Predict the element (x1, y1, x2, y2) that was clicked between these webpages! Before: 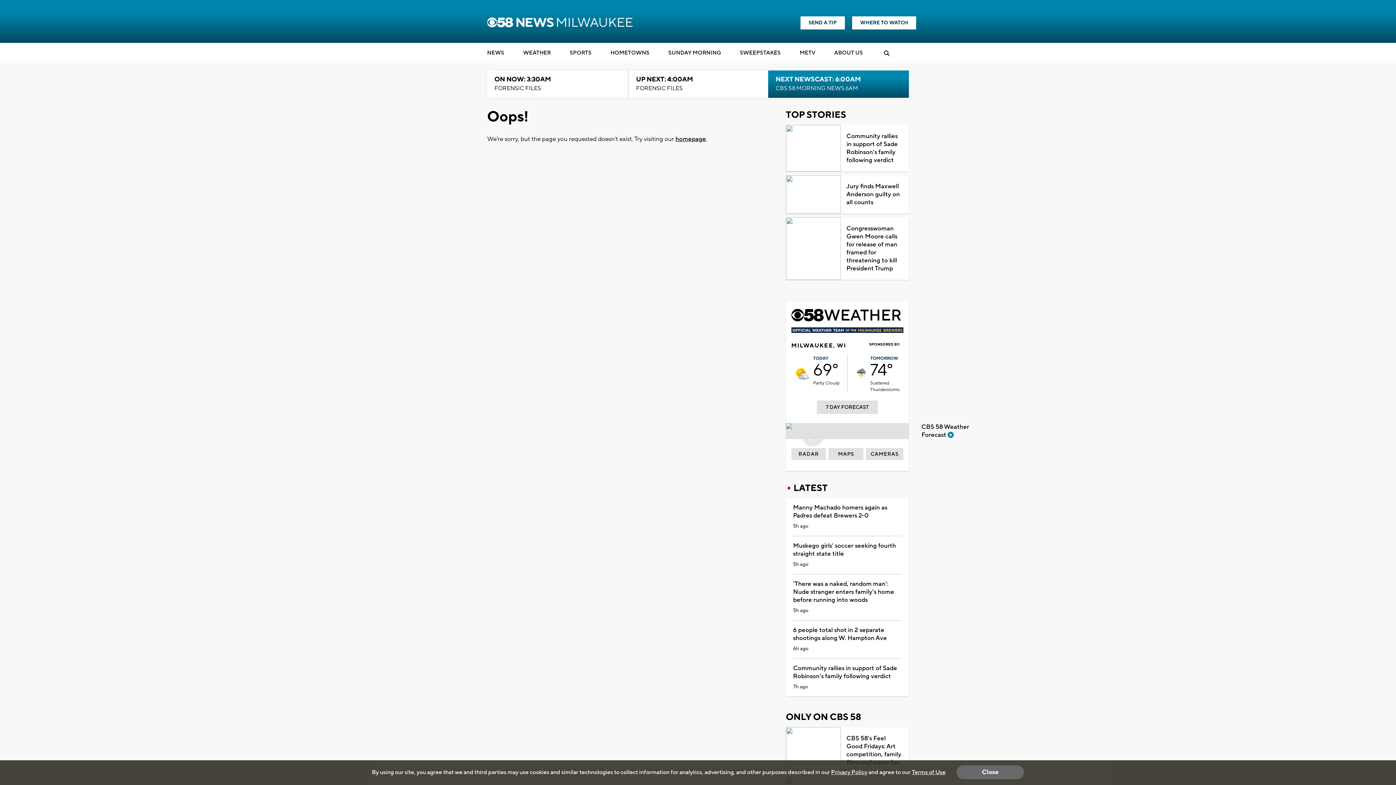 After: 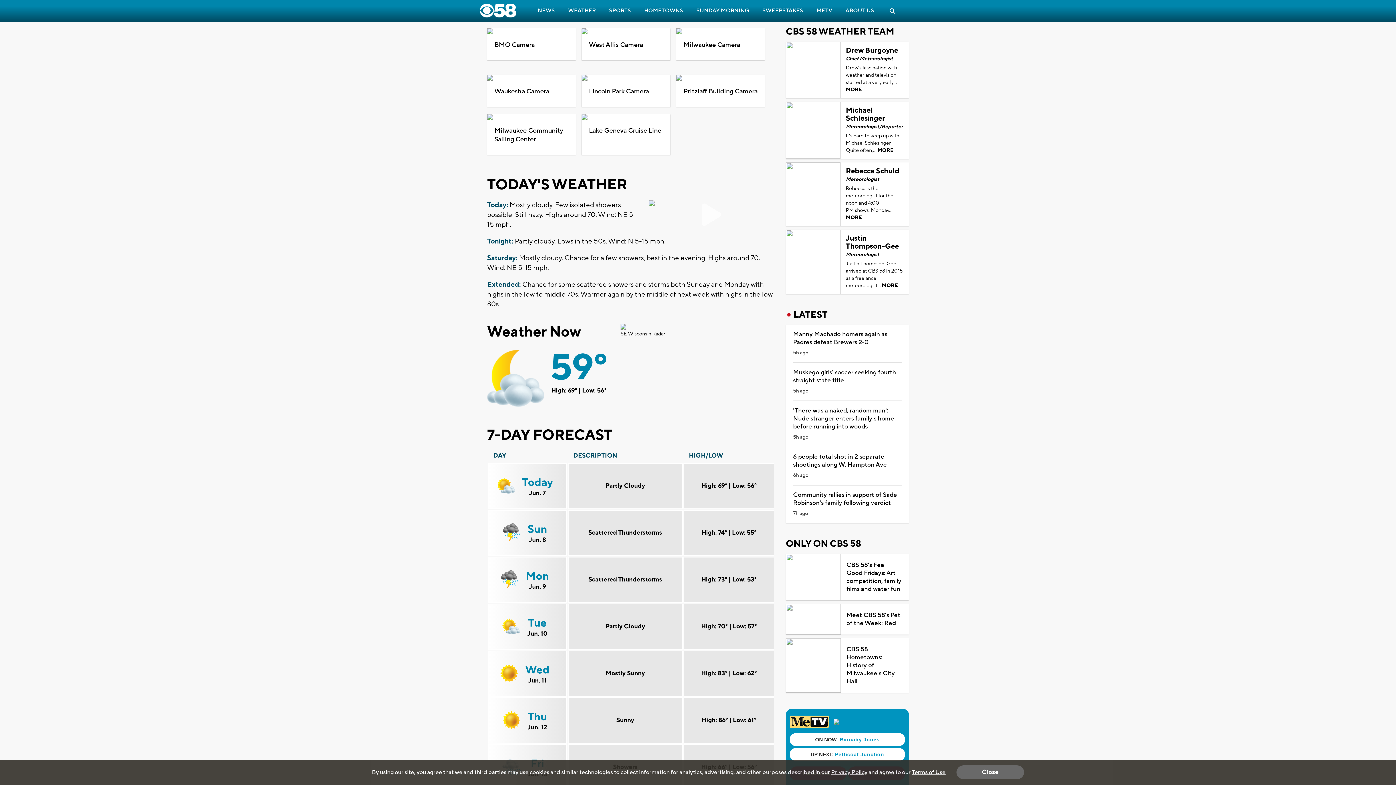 Action: label: 7 DAY FORECAST bbox: (817, 401, 878, 414)